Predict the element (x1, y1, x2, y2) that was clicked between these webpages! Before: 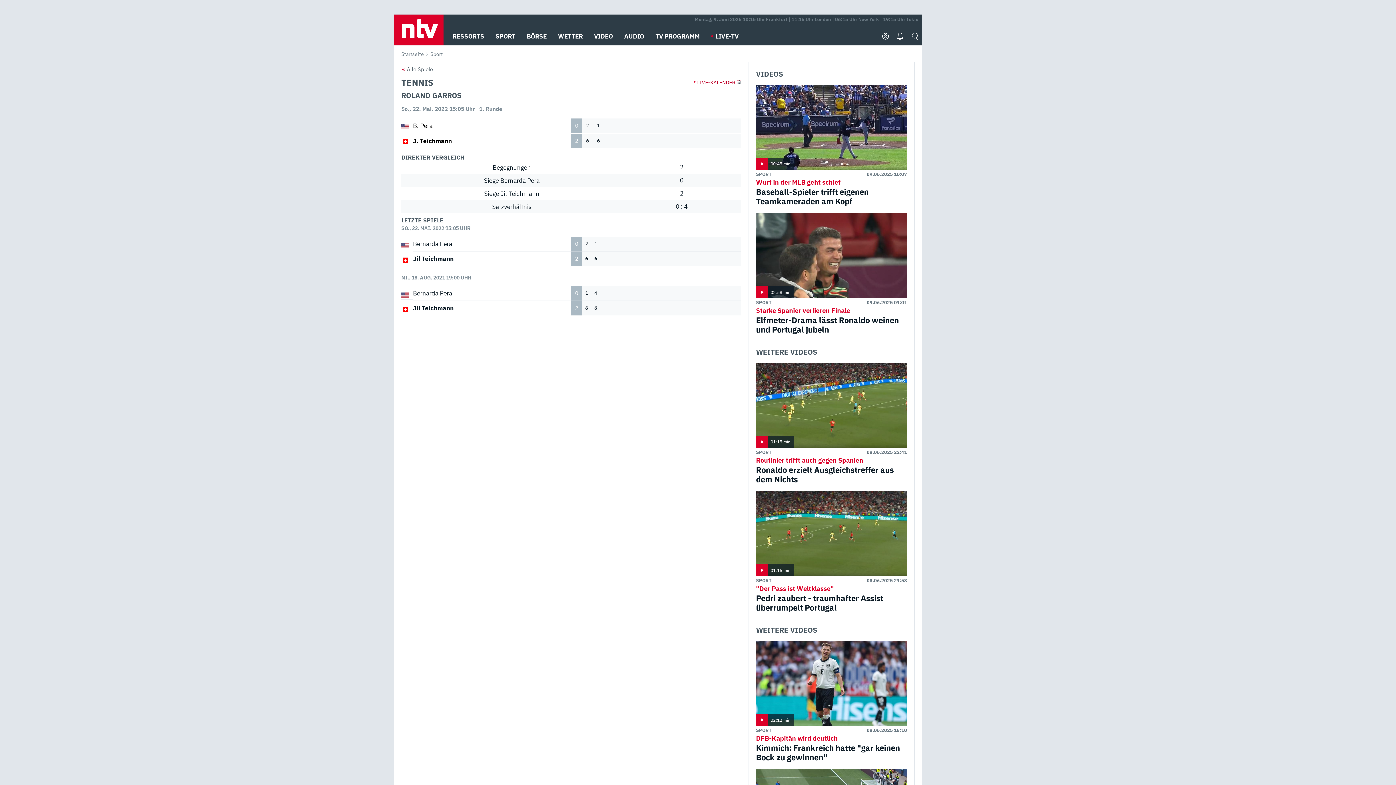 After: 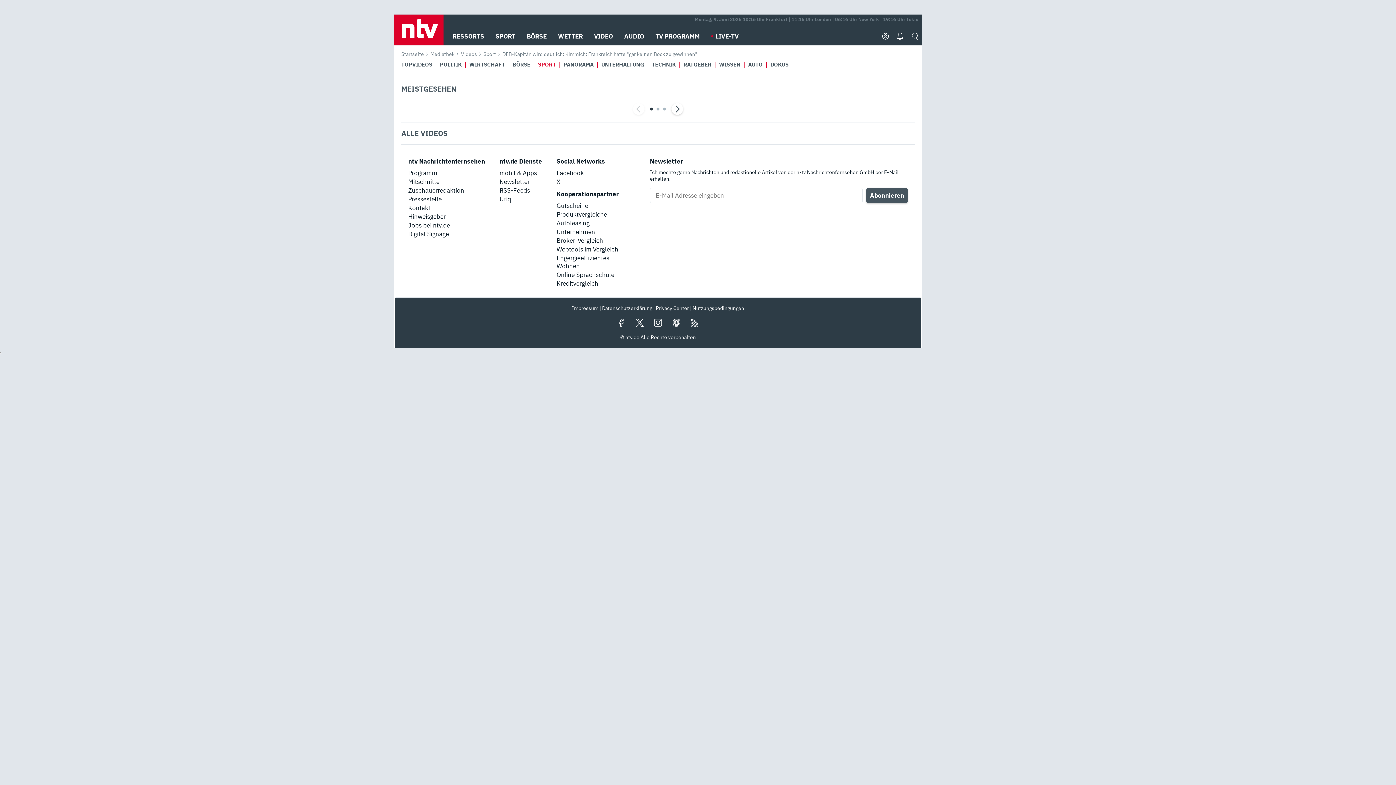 Action: label: DFB-Kapitän wird deutlich
Kimmich: Frankreich hatte "gar keinen Bock zu gewinnen" bbox: (756, 734, 907, 762)